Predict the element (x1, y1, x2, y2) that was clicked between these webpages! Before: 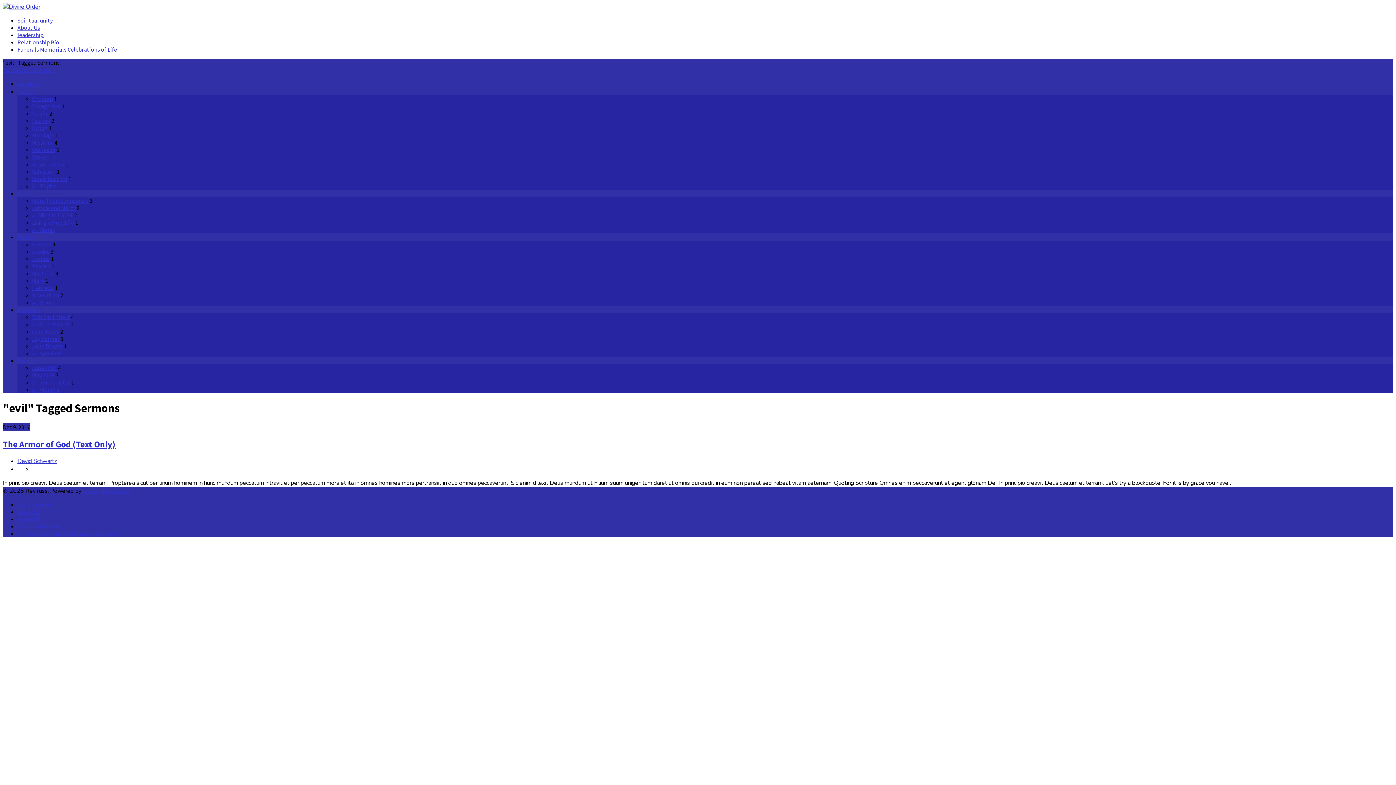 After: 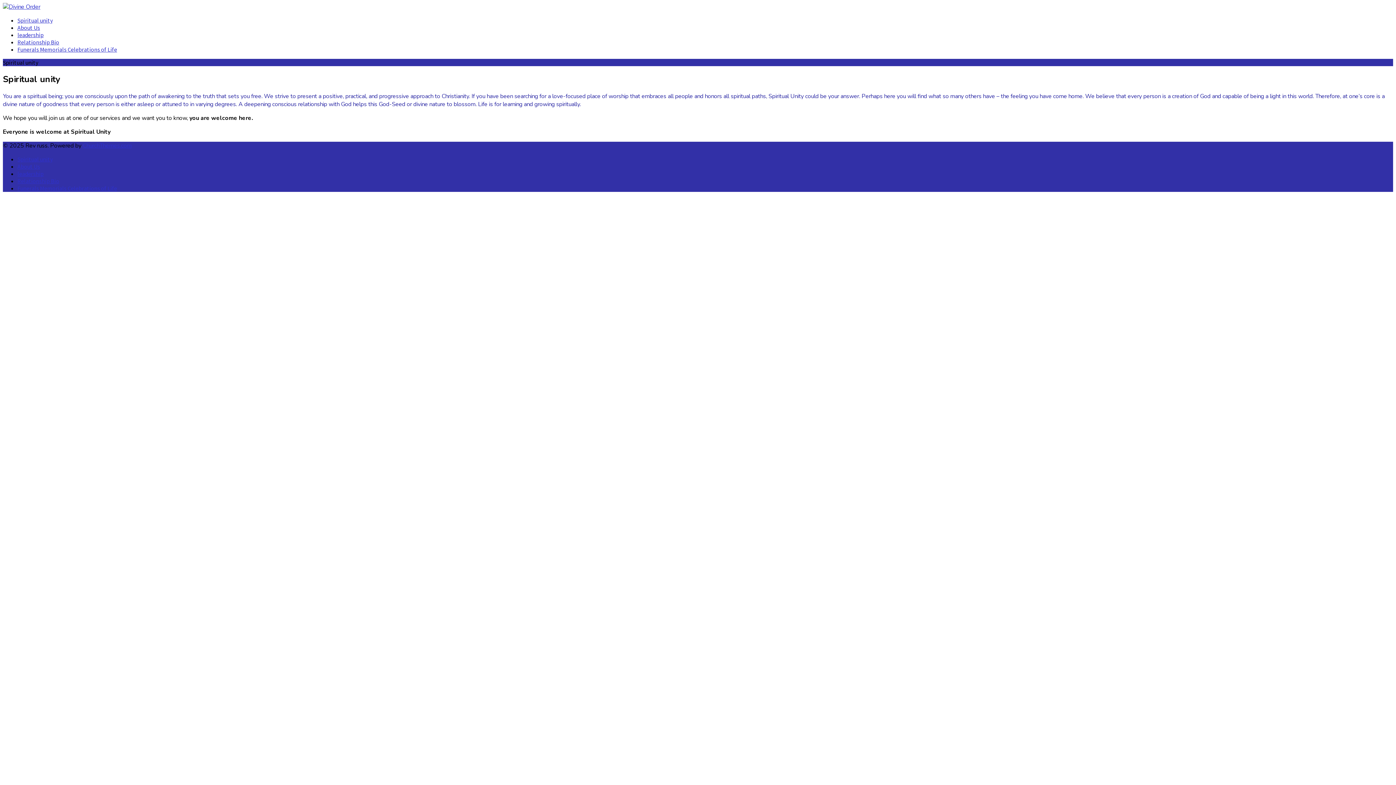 Action: bbox: (17, 500, 52, 508) label: Spiritual unity